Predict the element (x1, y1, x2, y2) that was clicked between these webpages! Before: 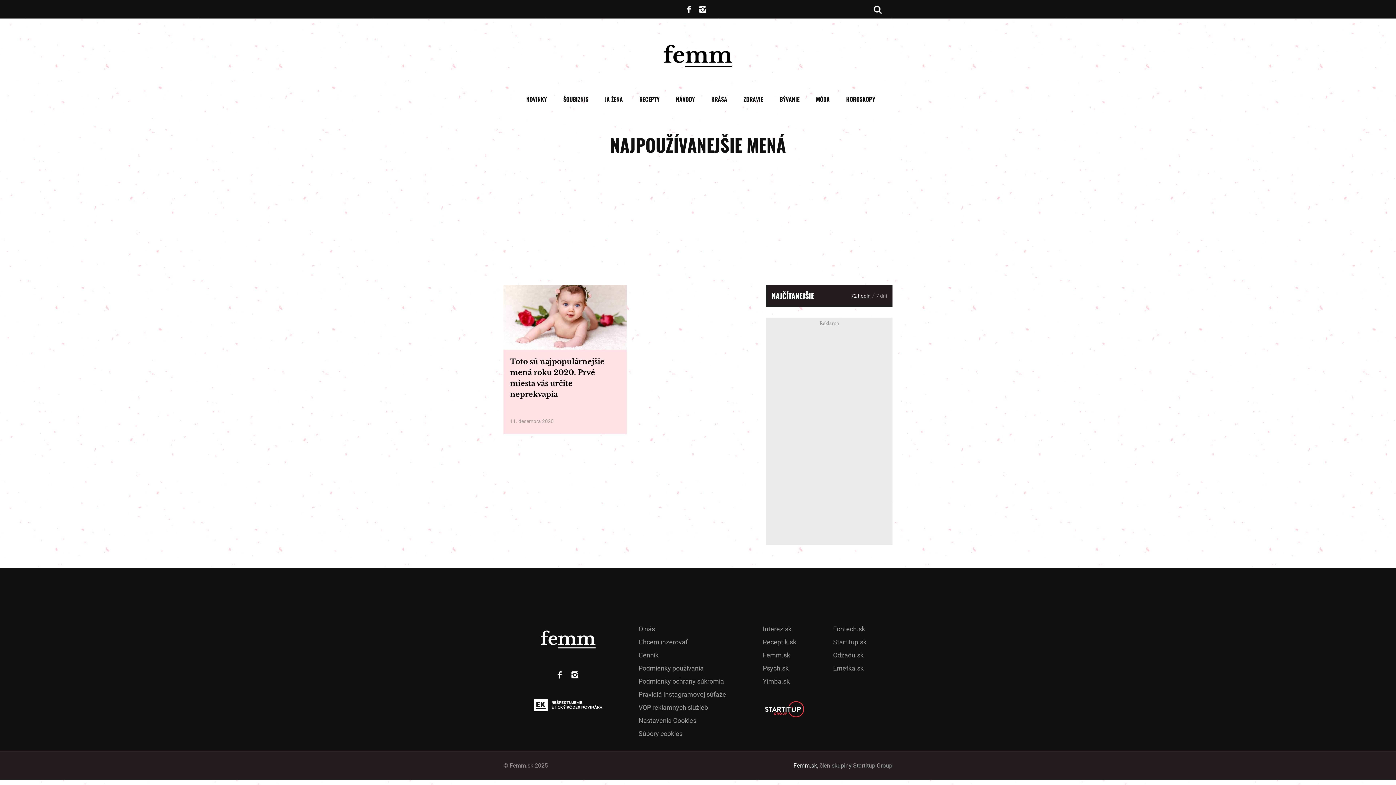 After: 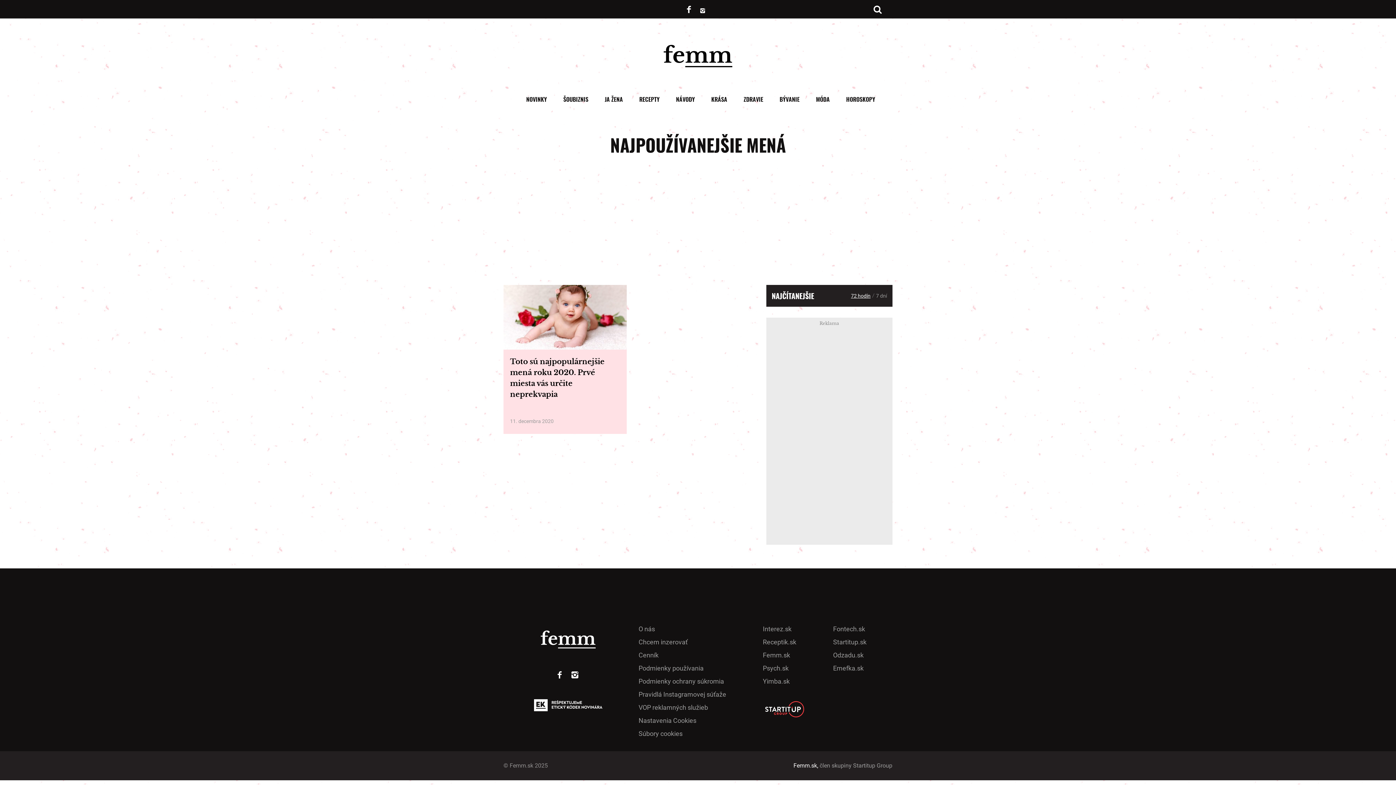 Action: bbox: (697, 5, 708, 13)